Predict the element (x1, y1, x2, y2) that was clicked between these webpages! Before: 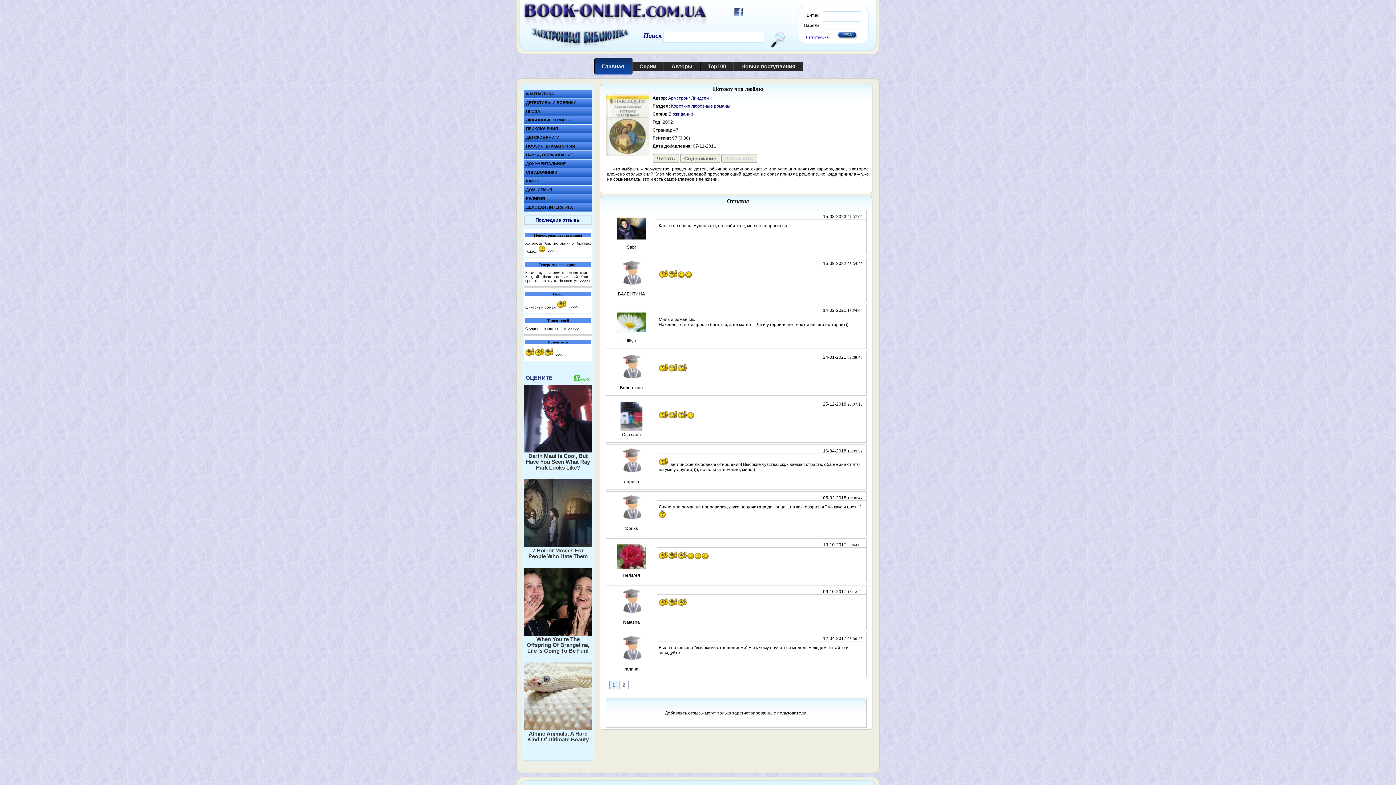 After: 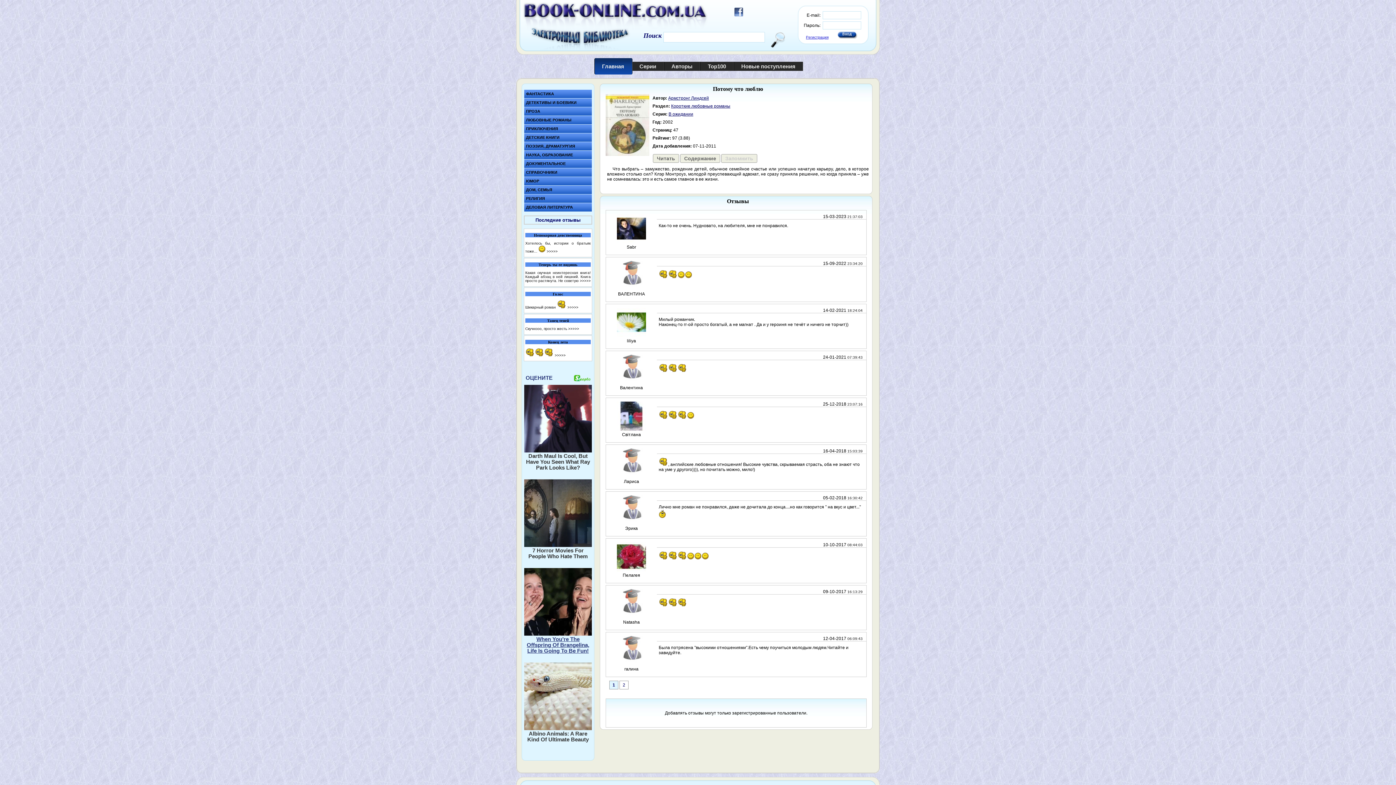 Action: bbox: (524, 568, 592, 635)